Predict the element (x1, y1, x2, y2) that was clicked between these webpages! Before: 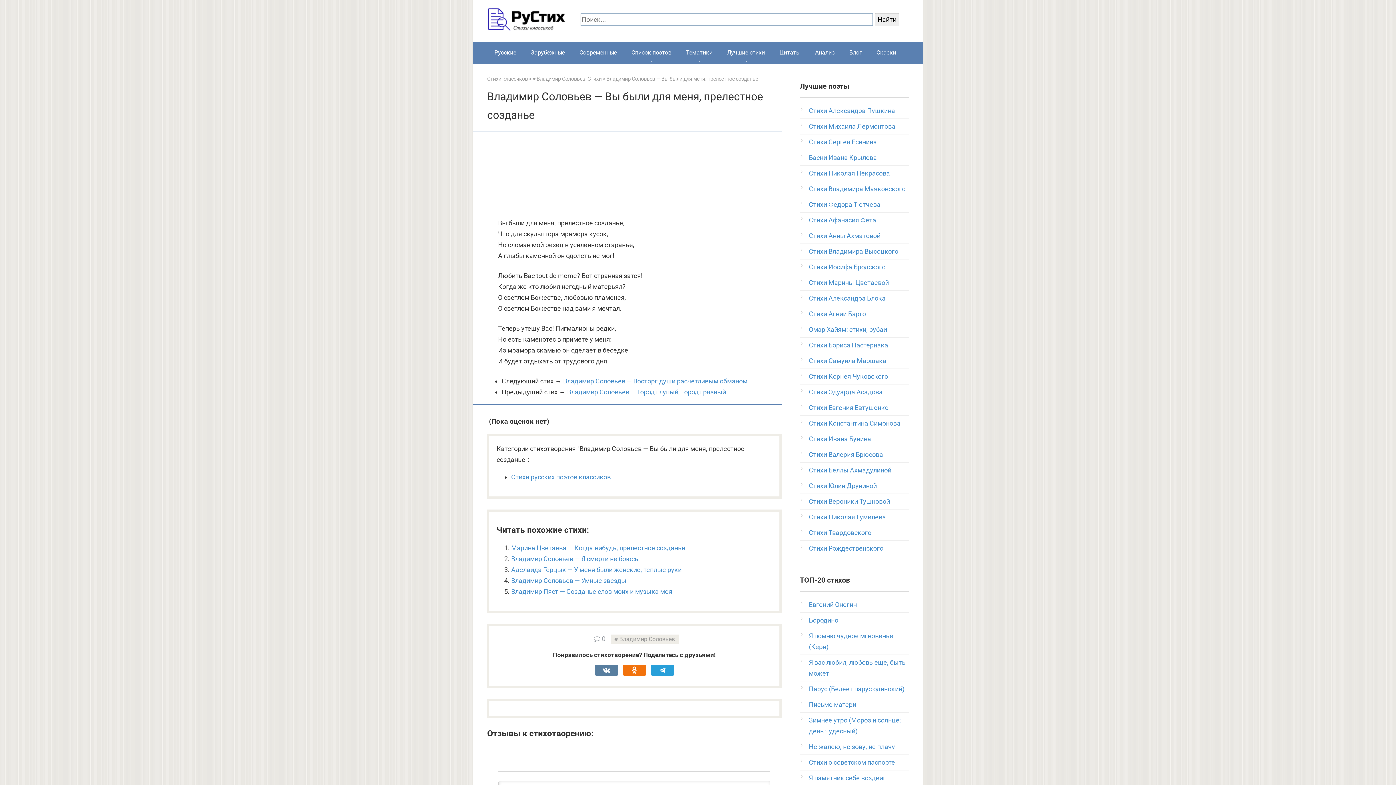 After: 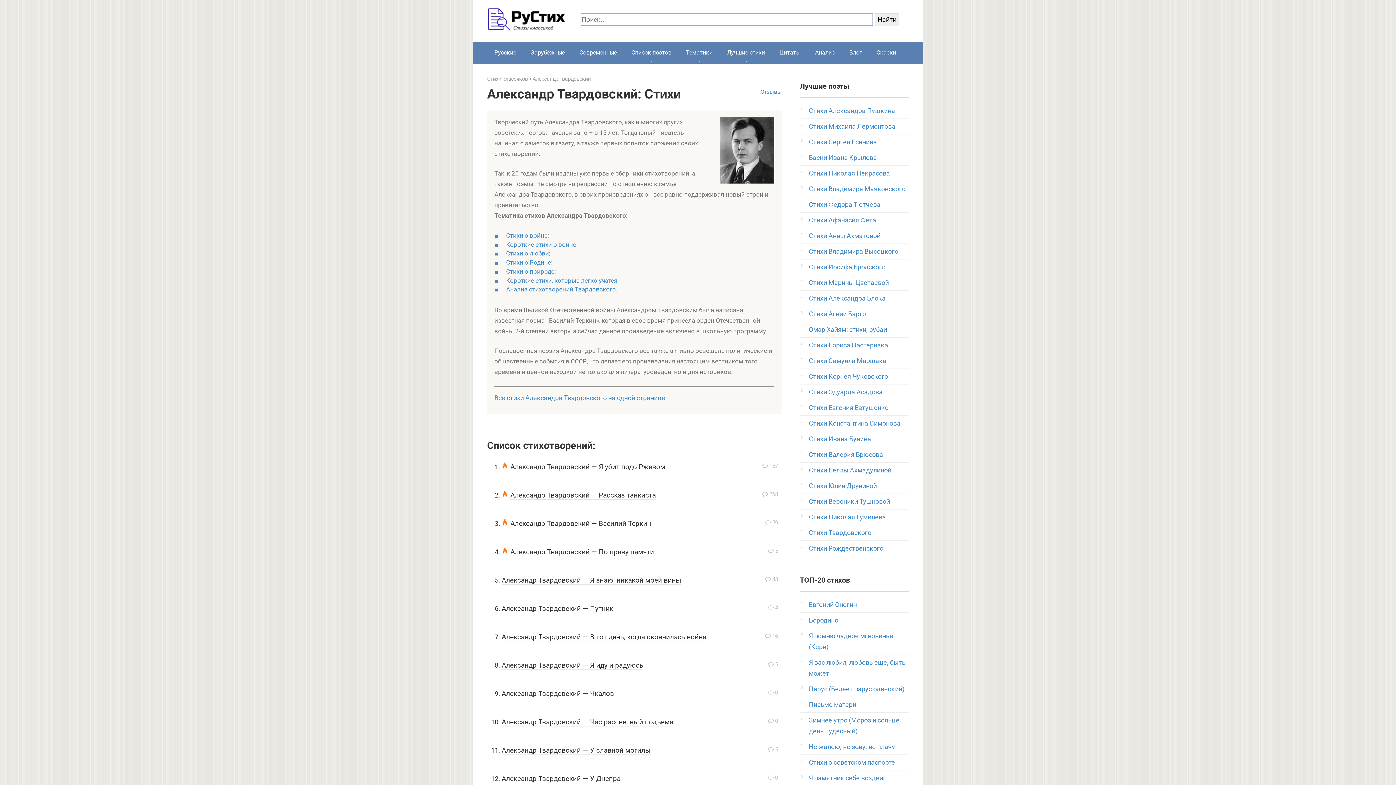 Action: bbox: (809, 529, 871, 536) label: Стихи Твардовского